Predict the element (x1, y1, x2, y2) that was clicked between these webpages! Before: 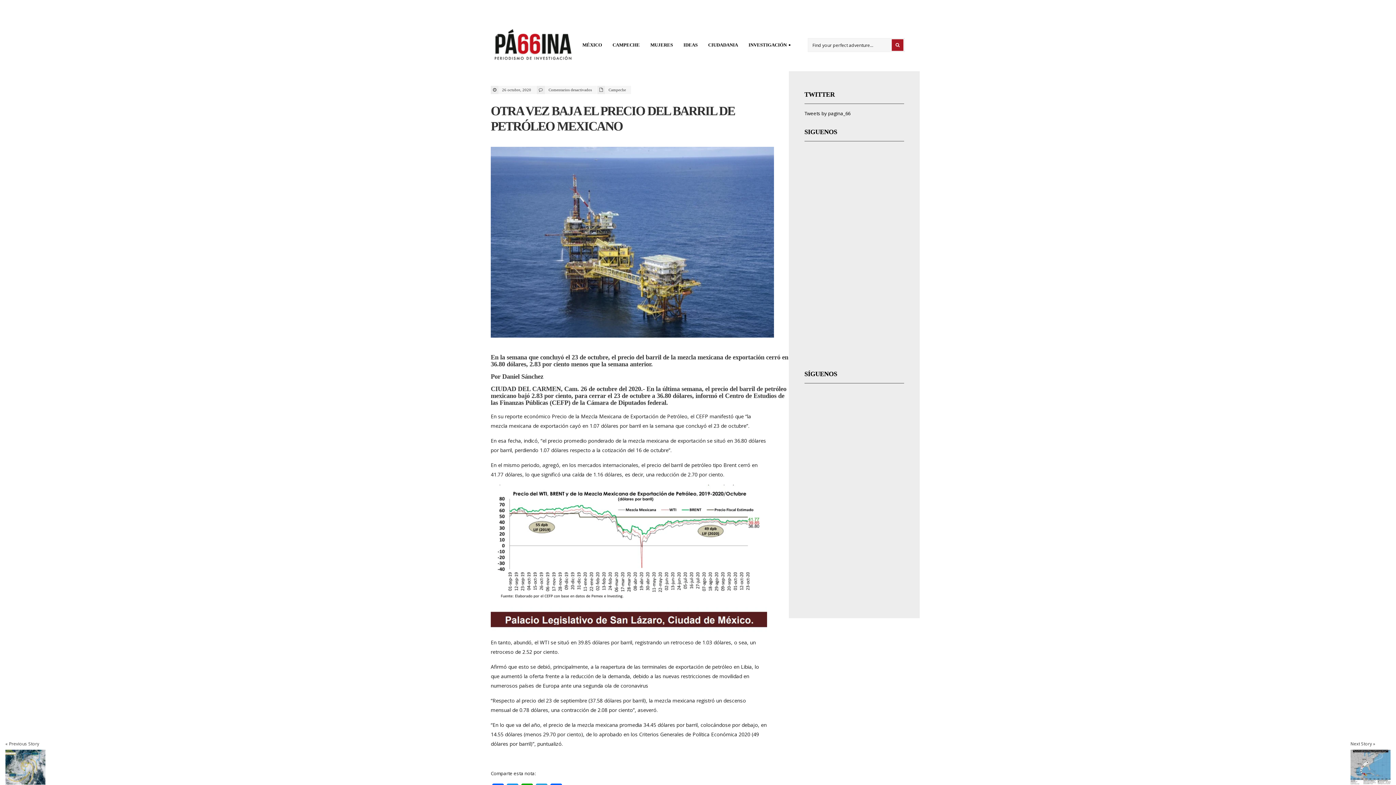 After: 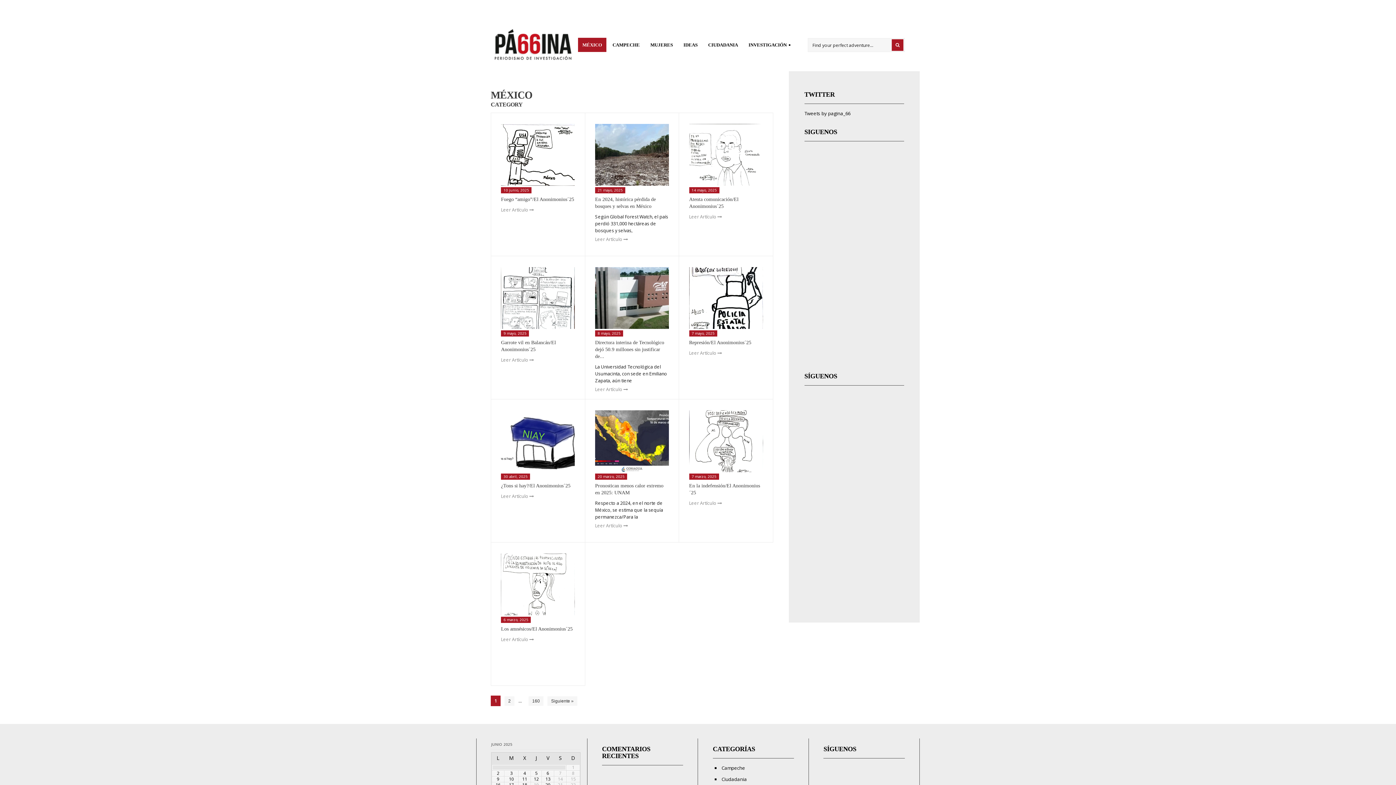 Action: bbox: (578, 37, 606, 52) label: MÉXICO